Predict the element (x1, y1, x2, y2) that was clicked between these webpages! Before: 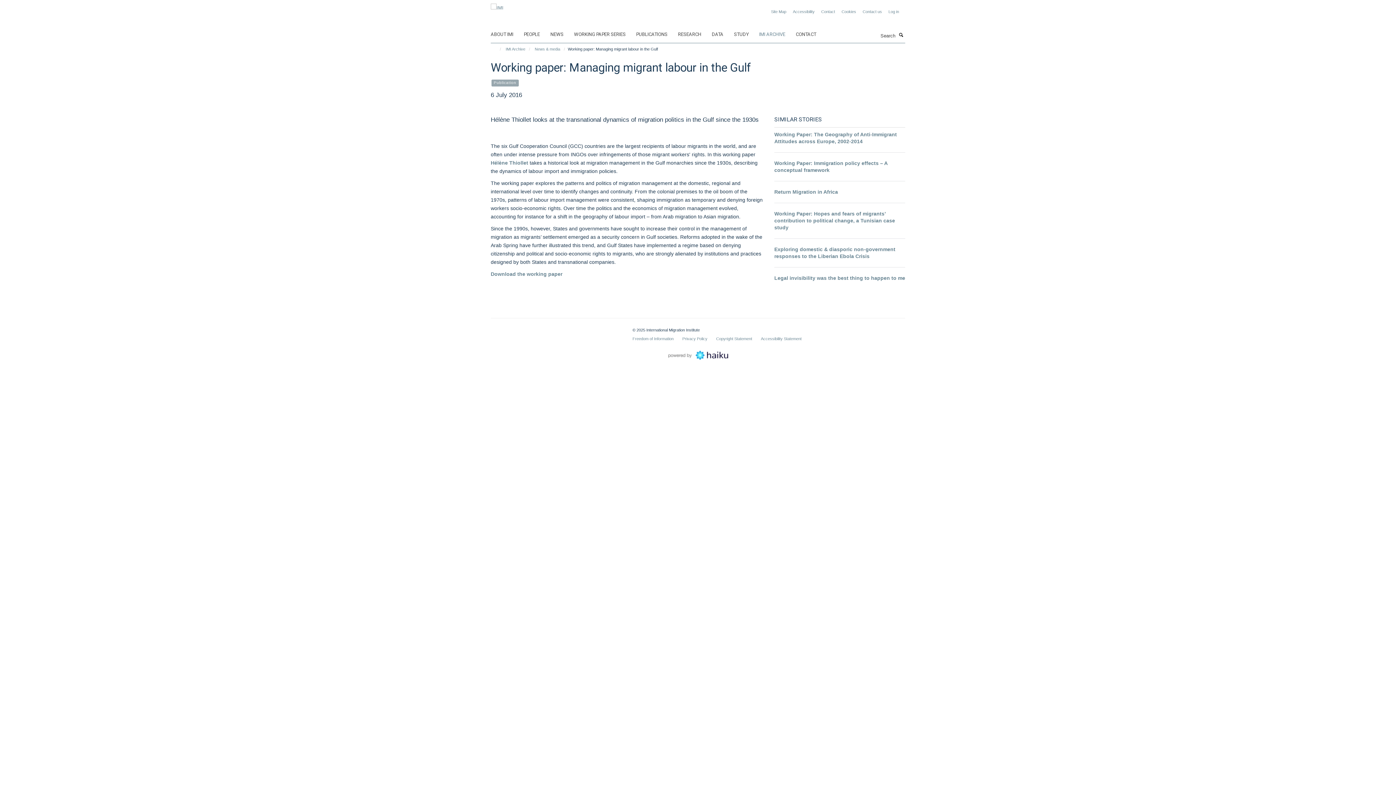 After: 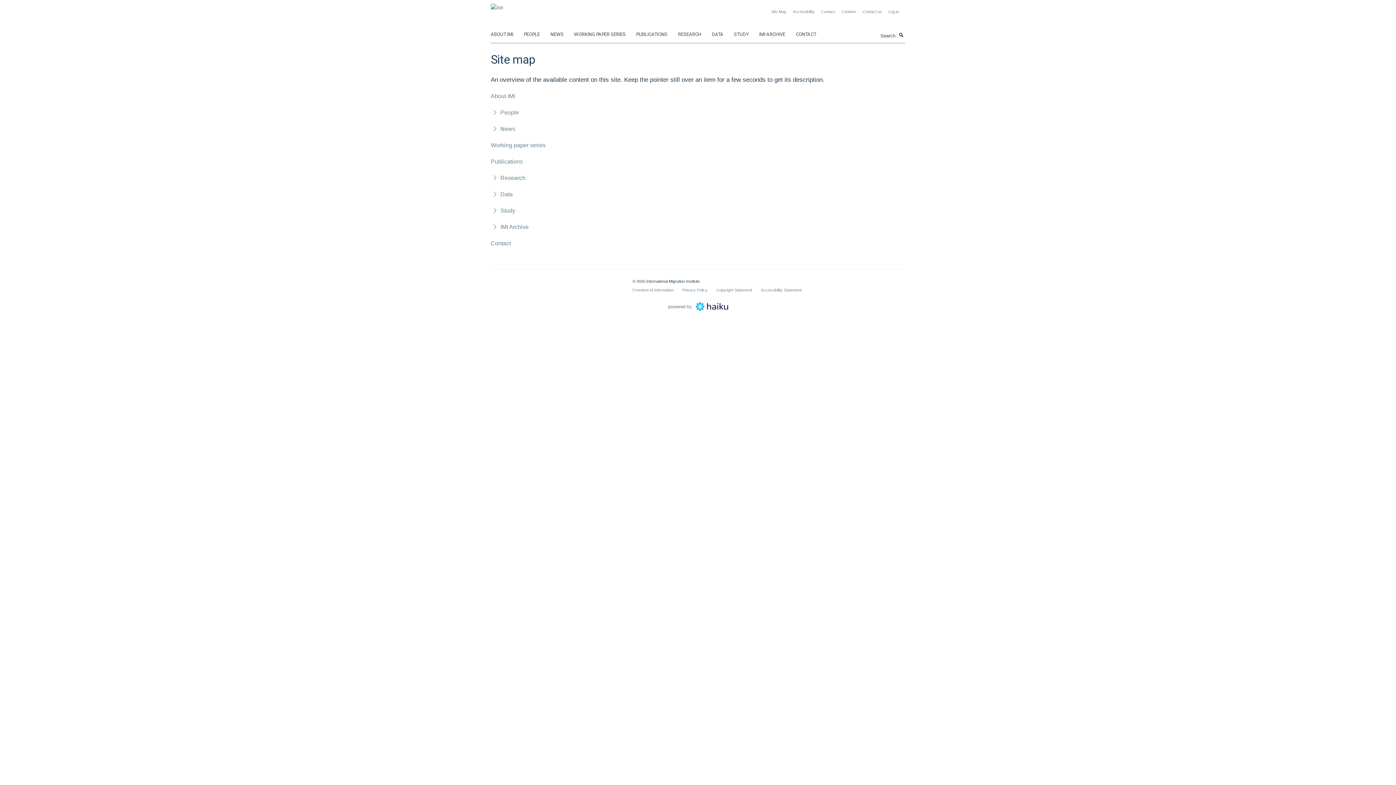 Action: label: Site Map bbox: (771, 9, 786, 13)